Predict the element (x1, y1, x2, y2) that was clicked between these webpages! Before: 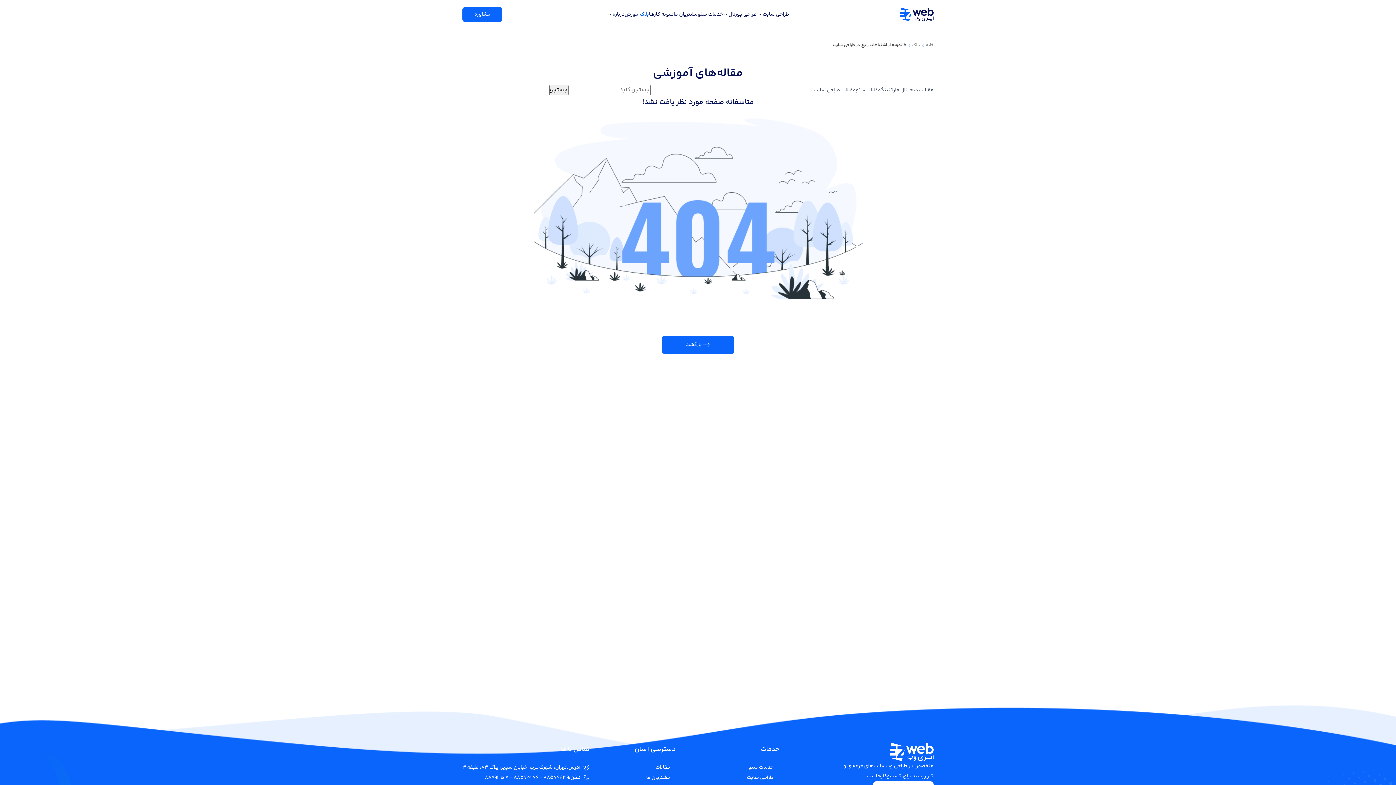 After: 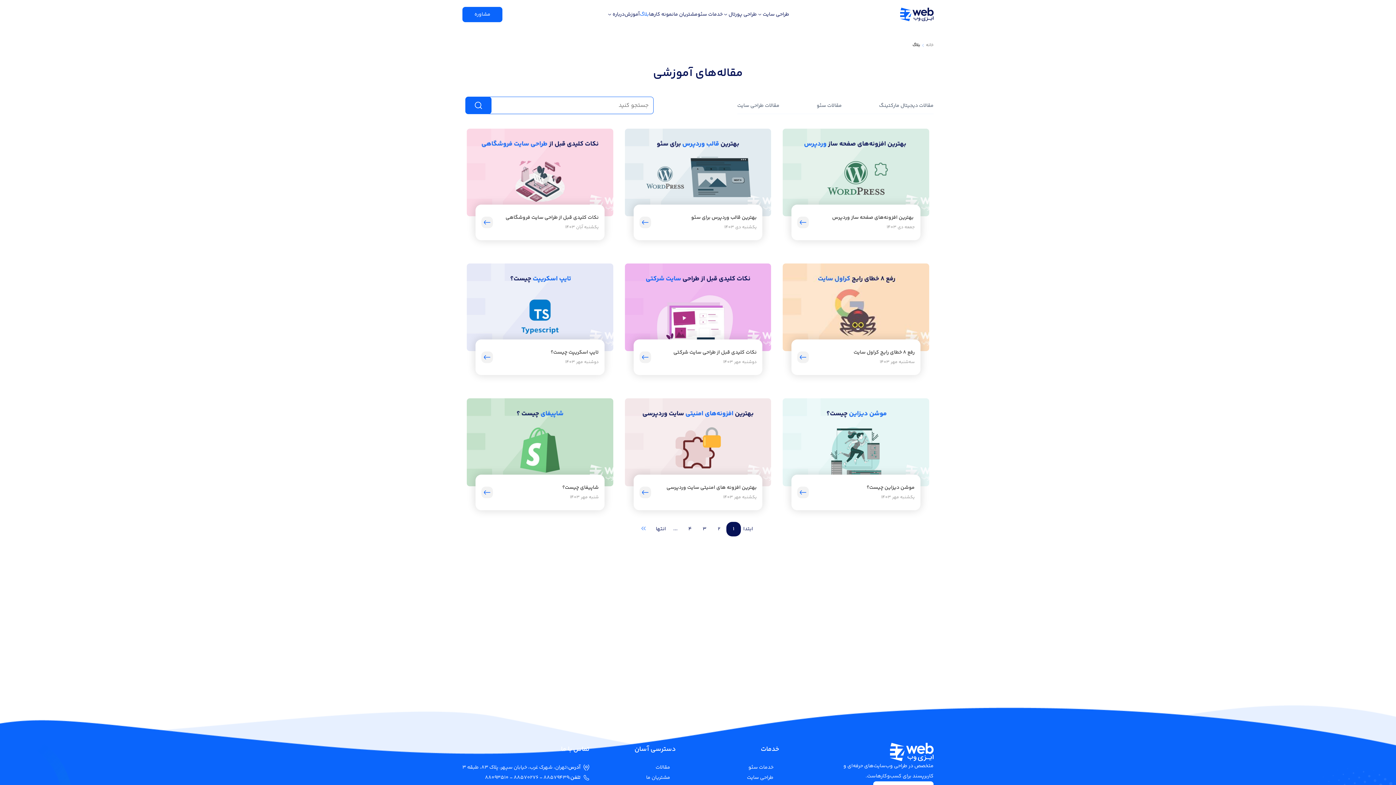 Action: bbox: (906, 40, 920, 50) label: بلاگ